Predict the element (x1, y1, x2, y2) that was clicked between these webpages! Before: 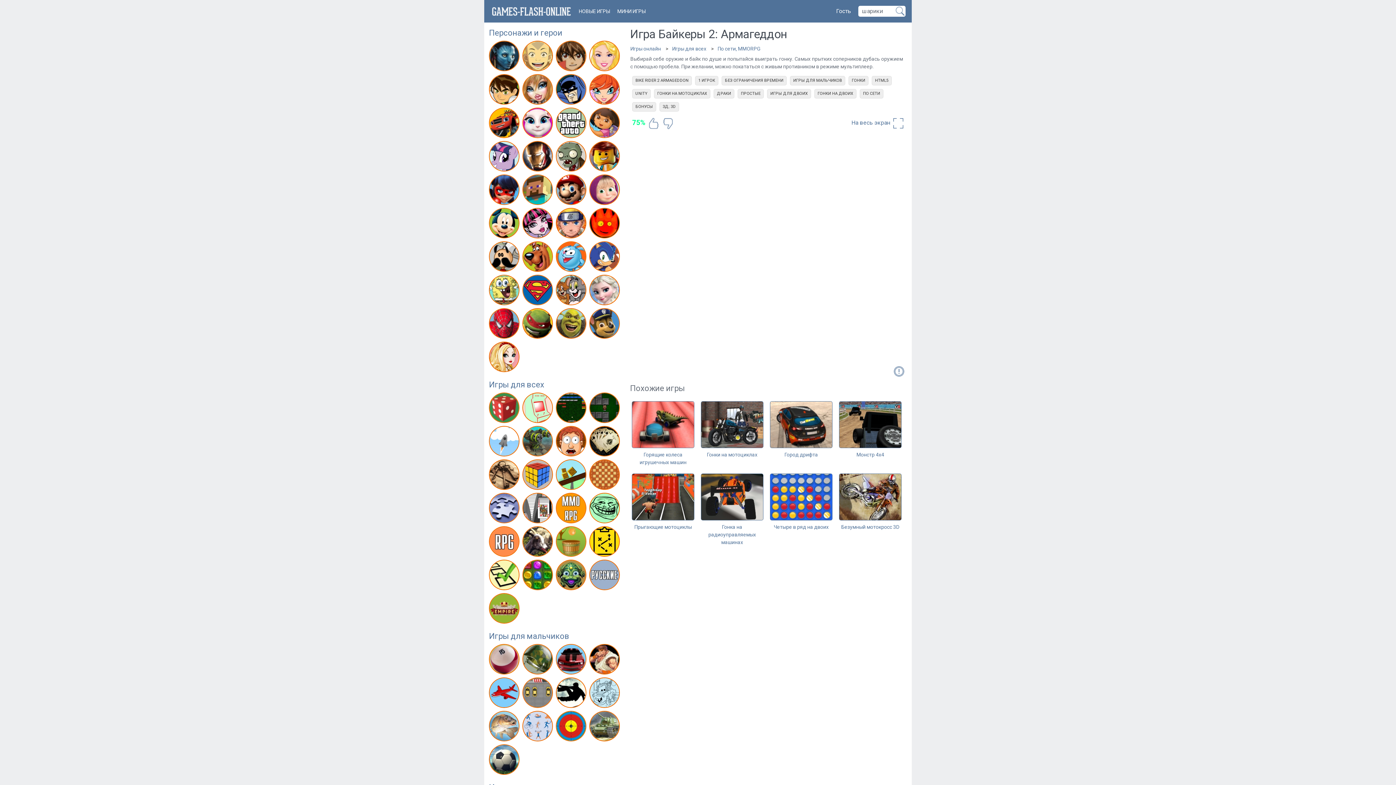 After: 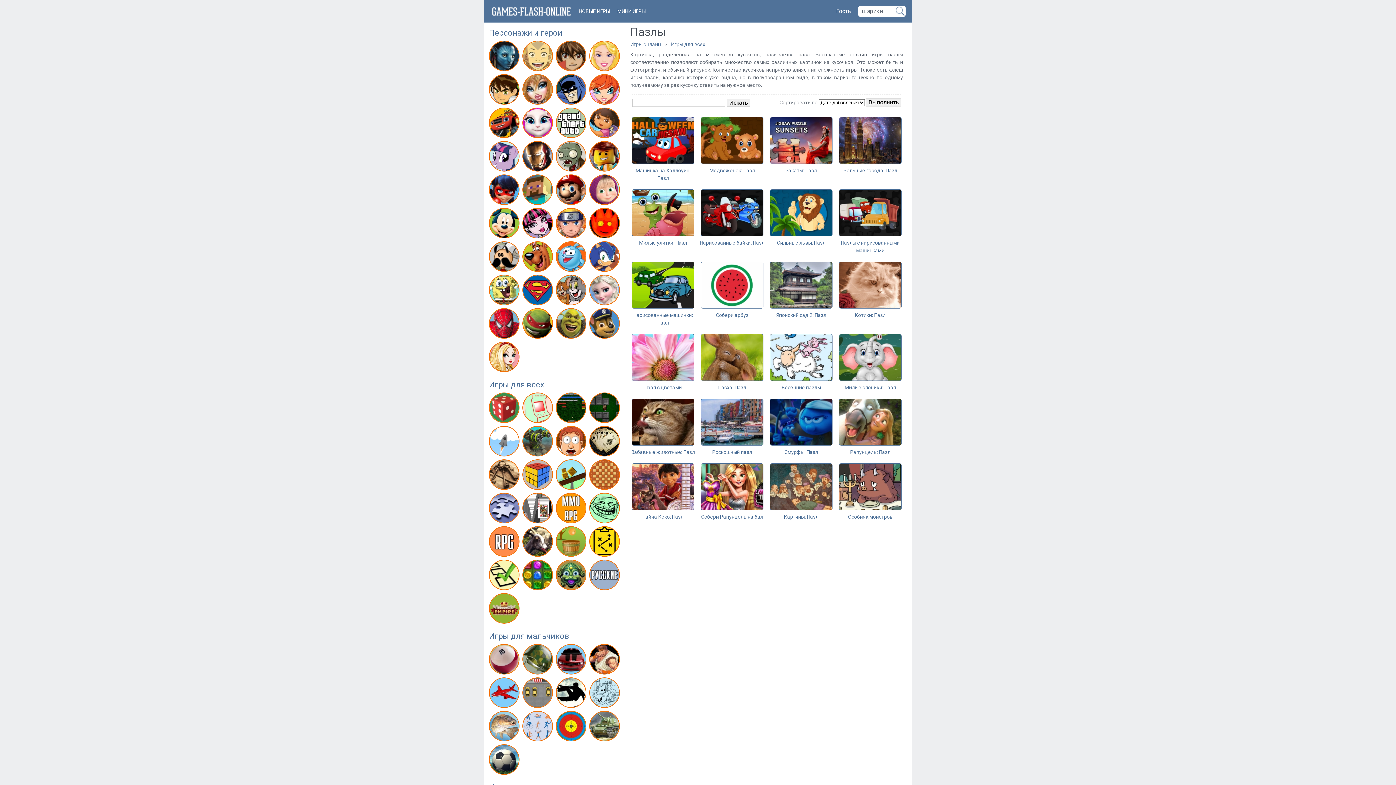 Action: bbox: (489, 493, 521, 526)